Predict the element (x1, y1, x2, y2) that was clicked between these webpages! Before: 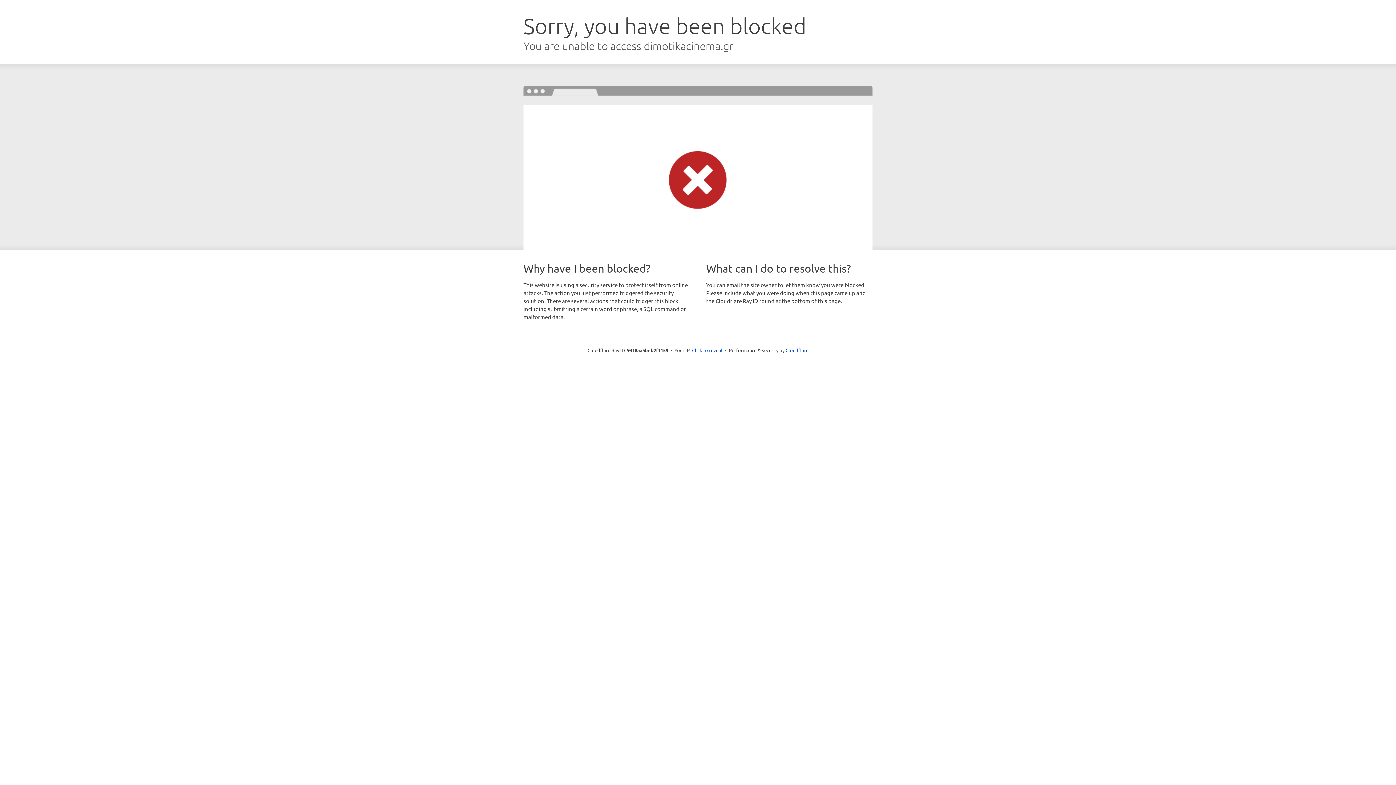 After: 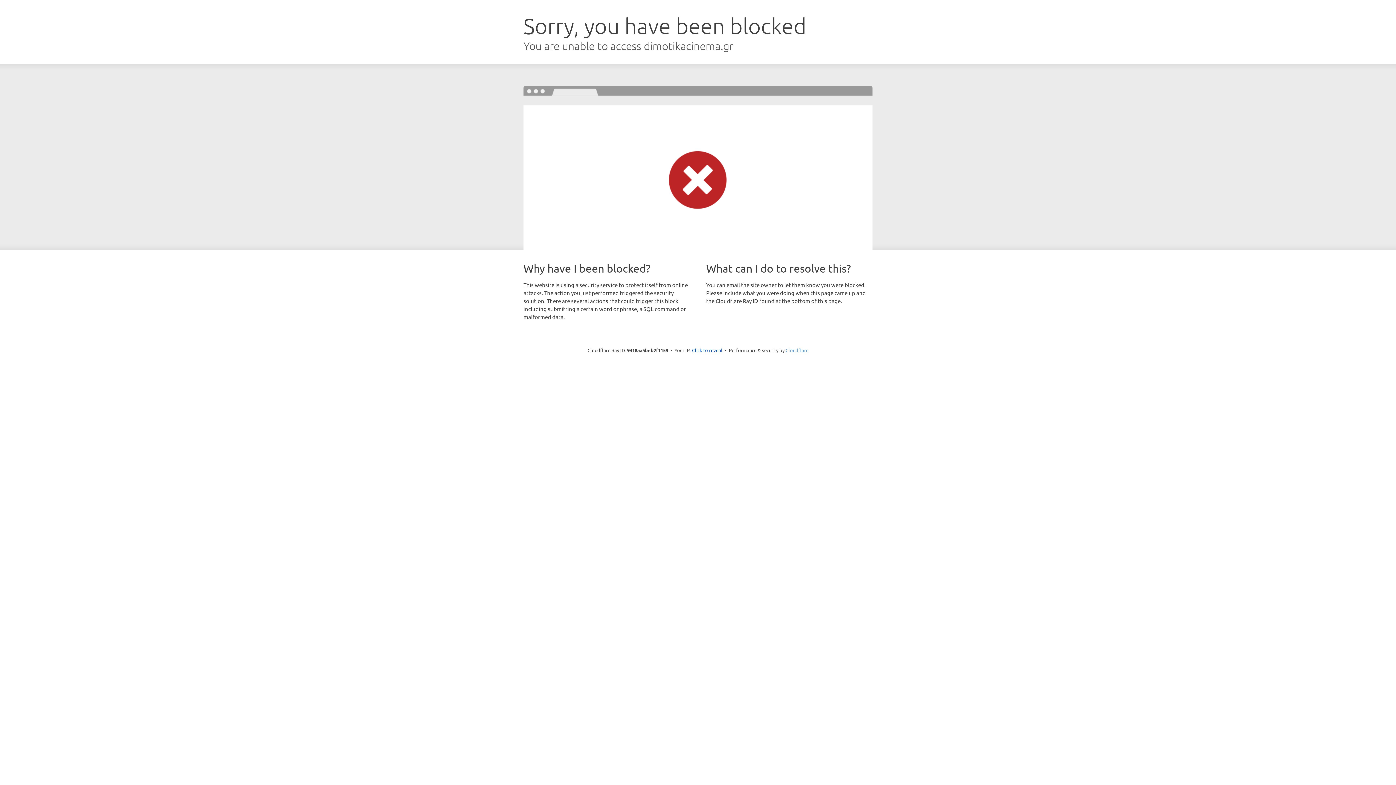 Action: bbox: (785, 347, 808, 353) label: Cloudflare